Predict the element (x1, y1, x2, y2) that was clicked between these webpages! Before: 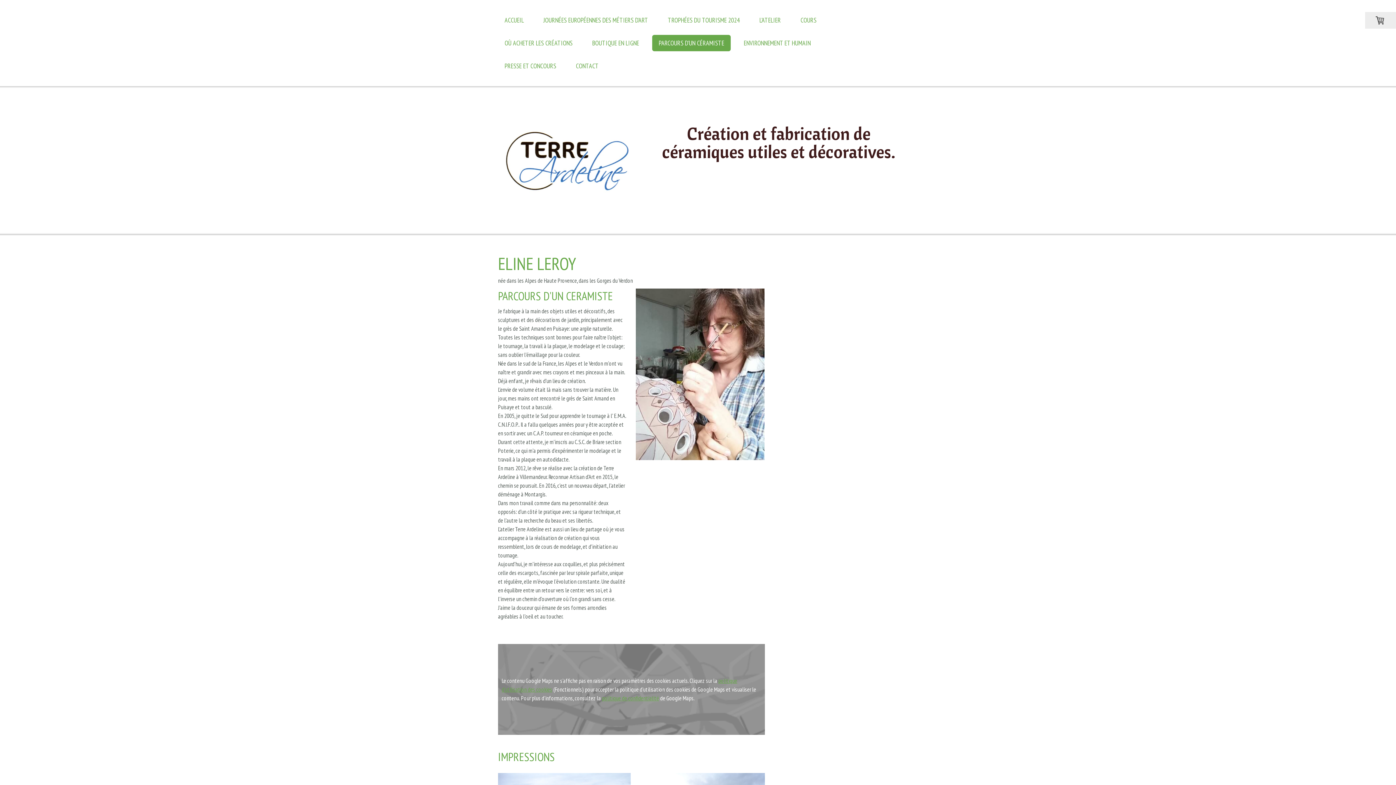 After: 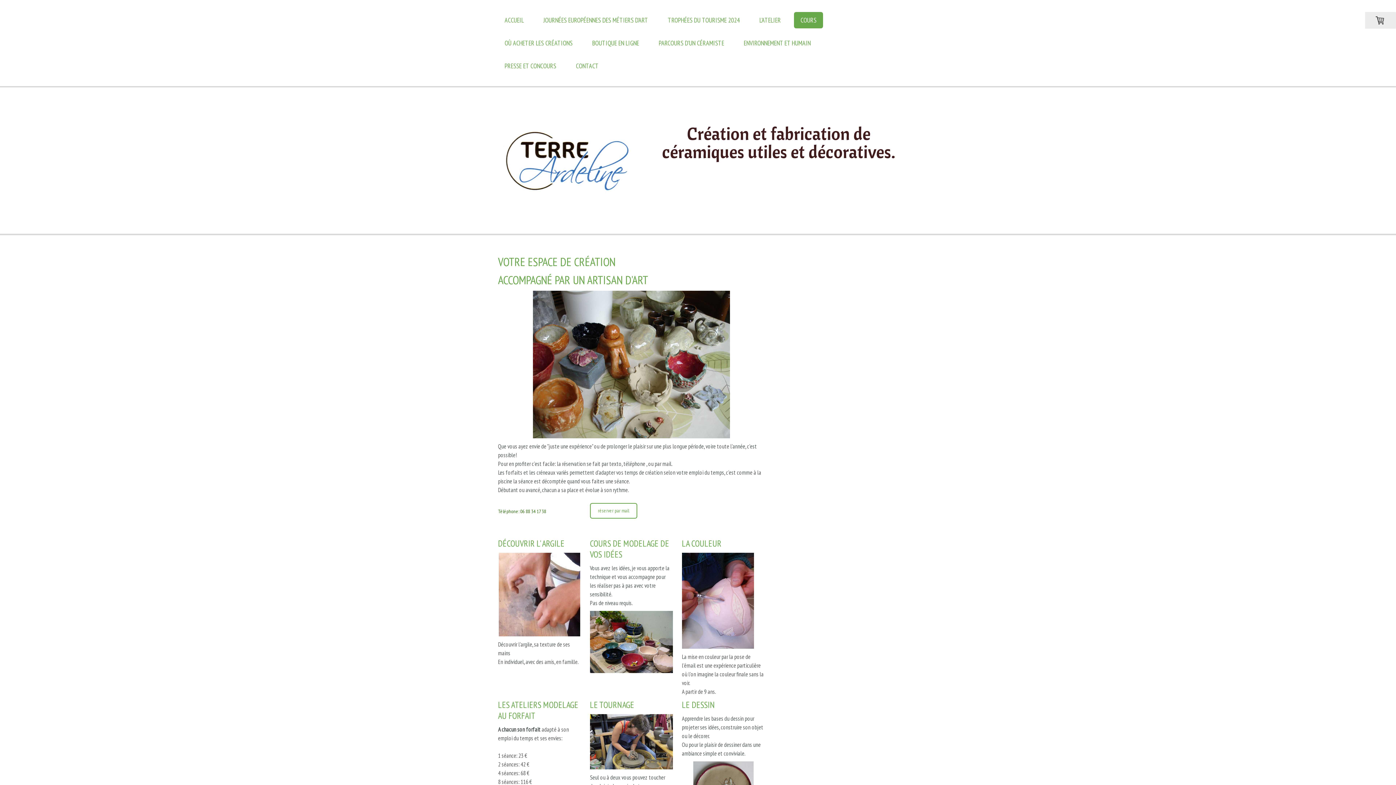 Action: label: COURS bbox: (794, 12, 823, 28)